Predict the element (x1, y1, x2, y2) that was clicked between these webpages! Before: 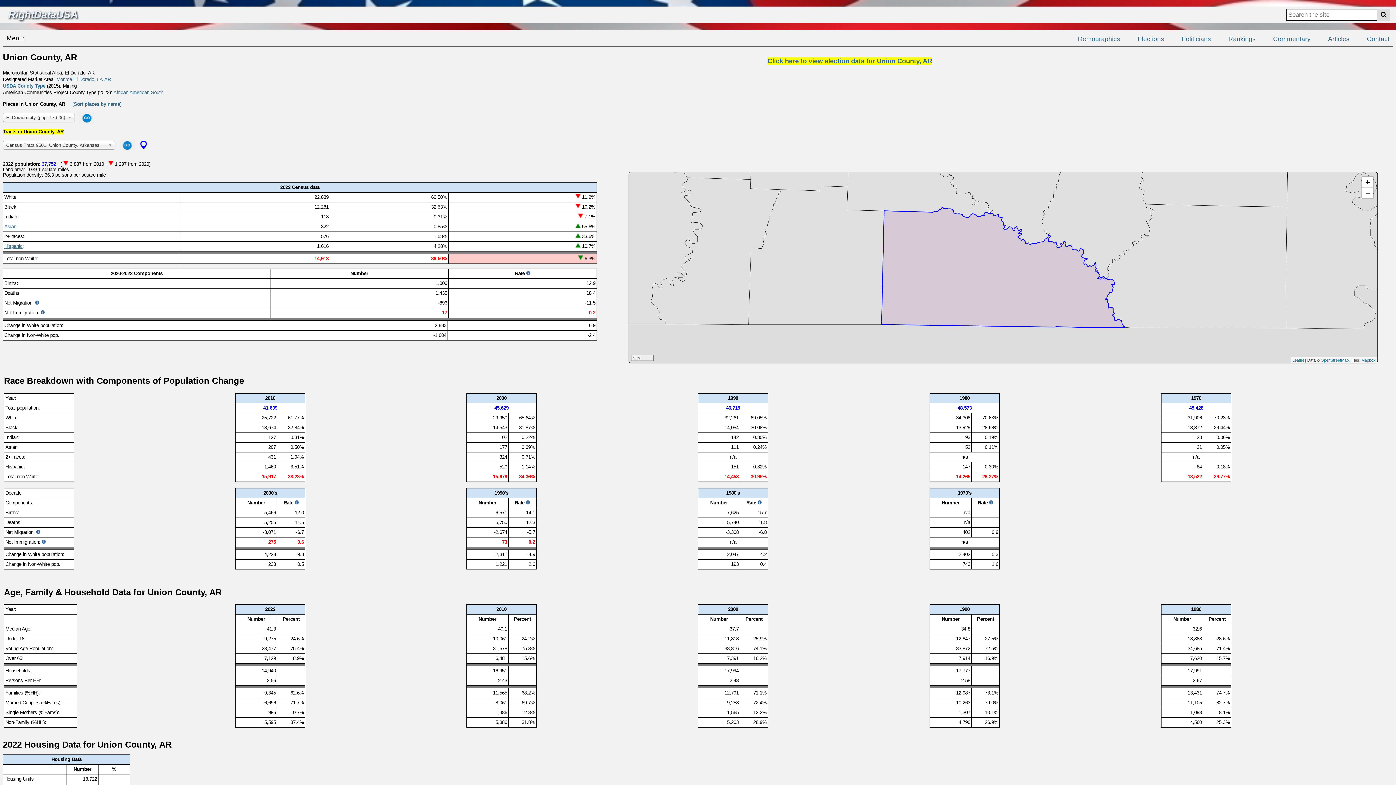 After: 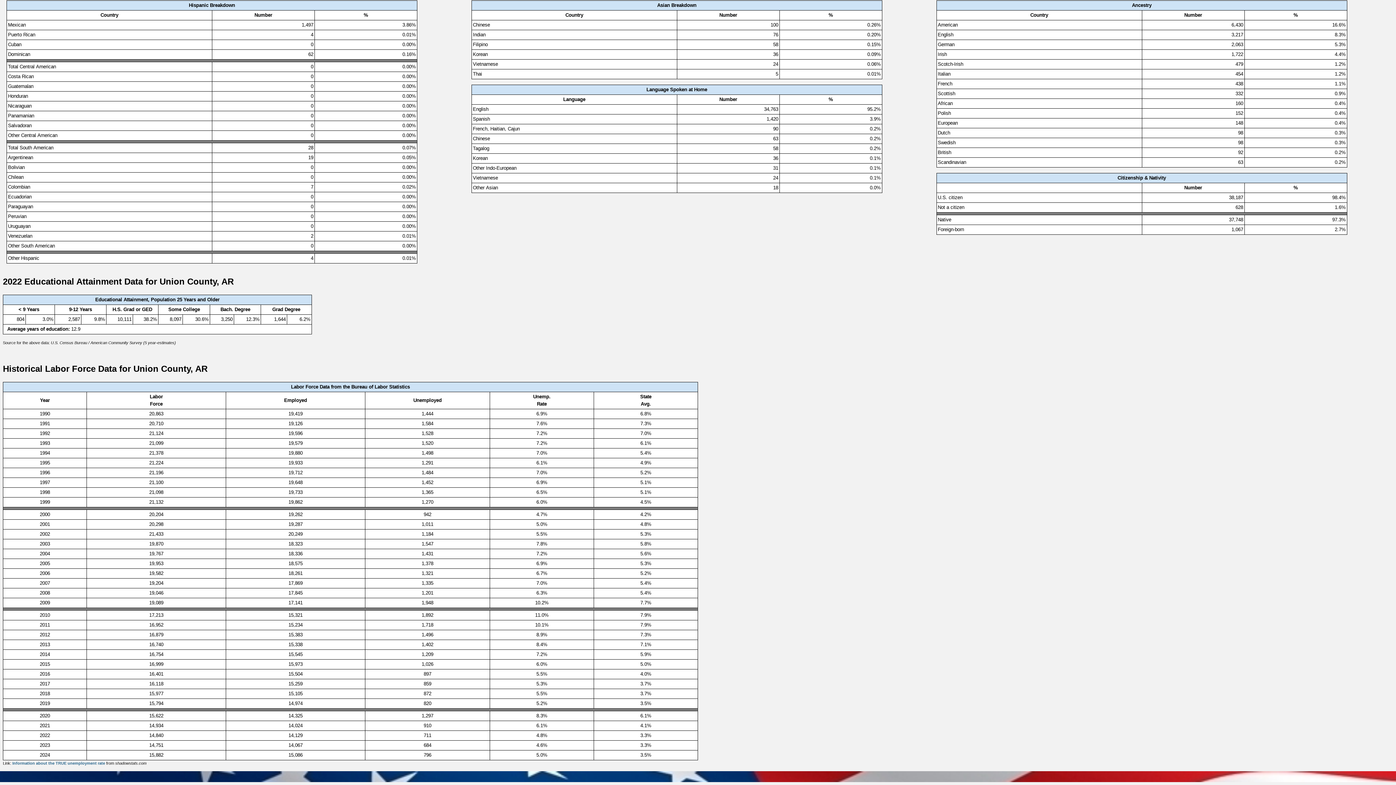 Action: bbox: (4, 224, 16, 229) label: Asian